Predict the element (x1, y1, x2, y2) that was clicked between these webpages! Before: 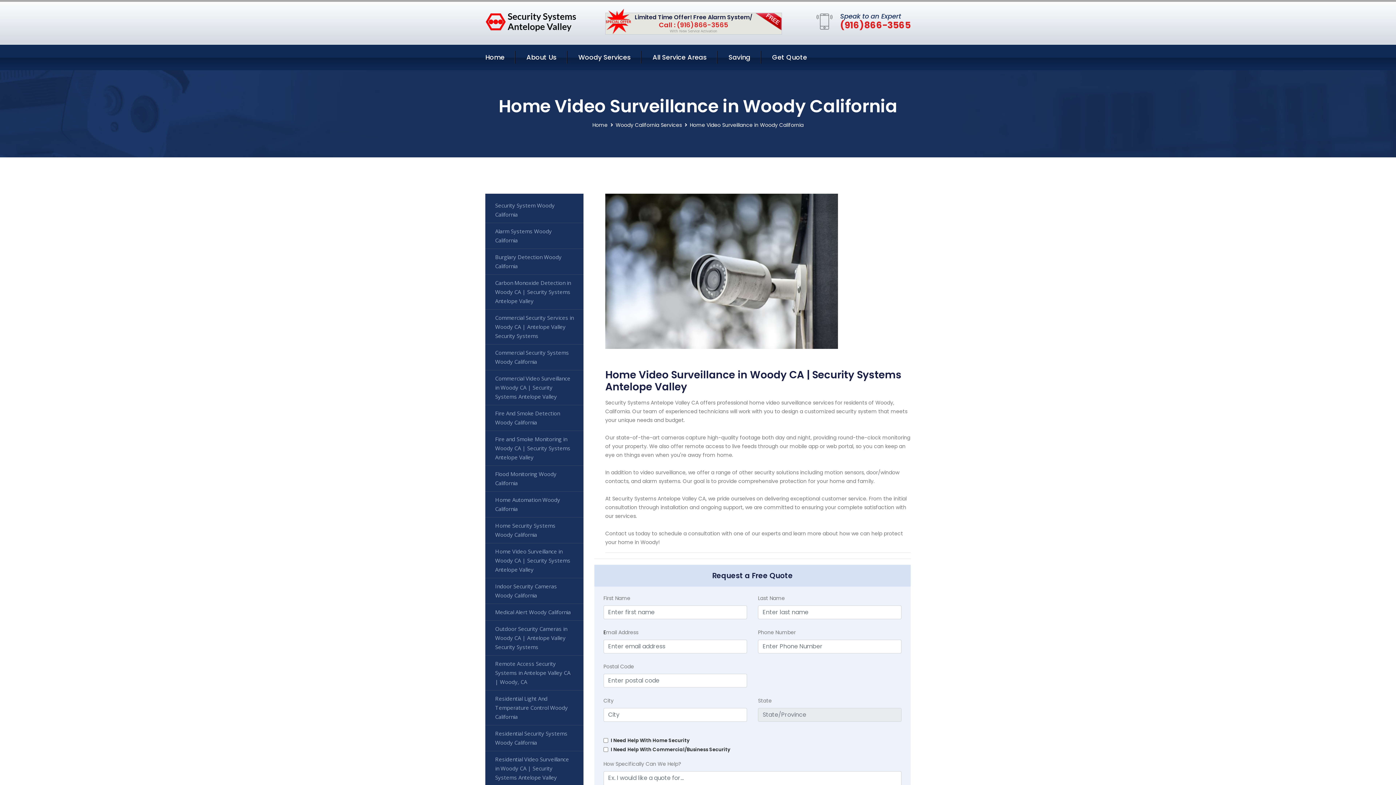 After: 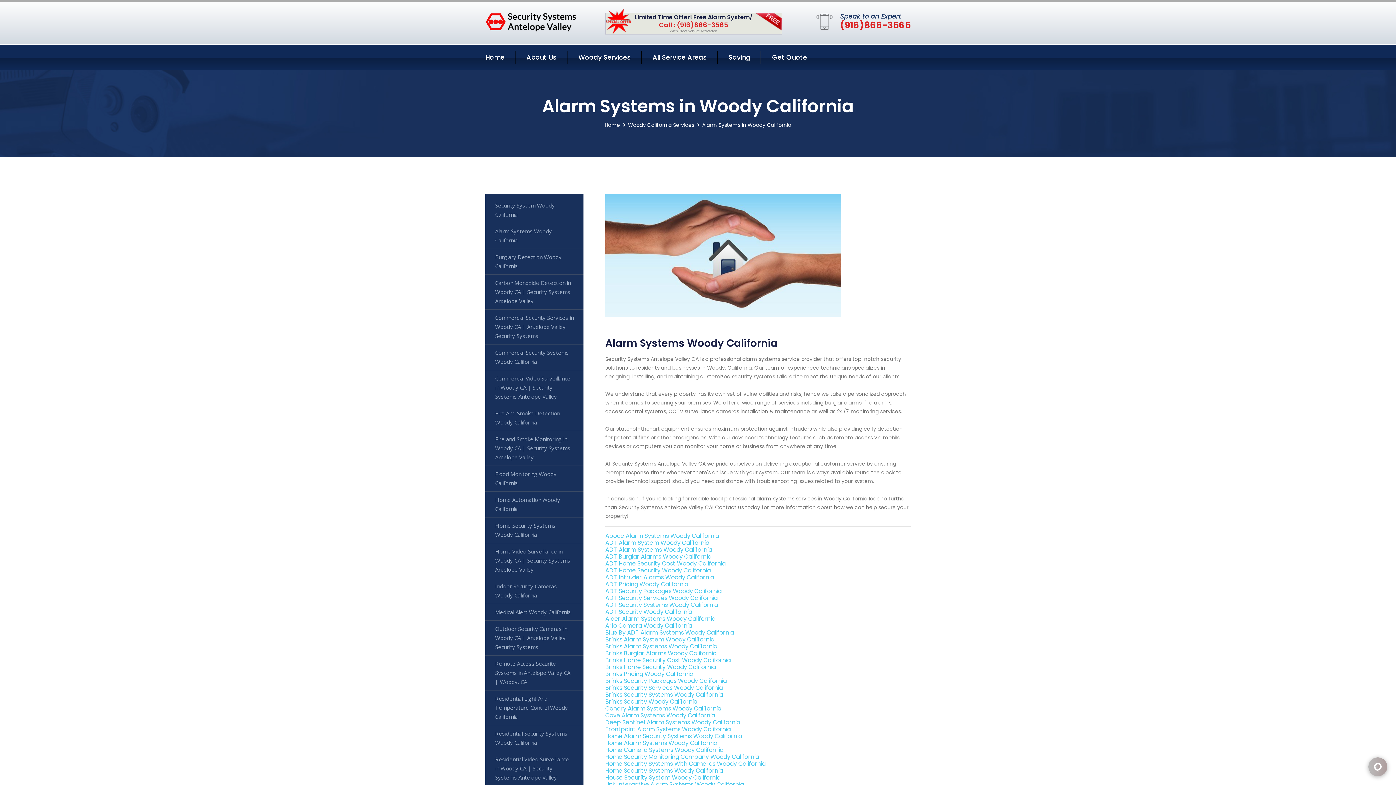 Action: bbox: (485, 223, 583, 249) label: Alarm Systems Woody California